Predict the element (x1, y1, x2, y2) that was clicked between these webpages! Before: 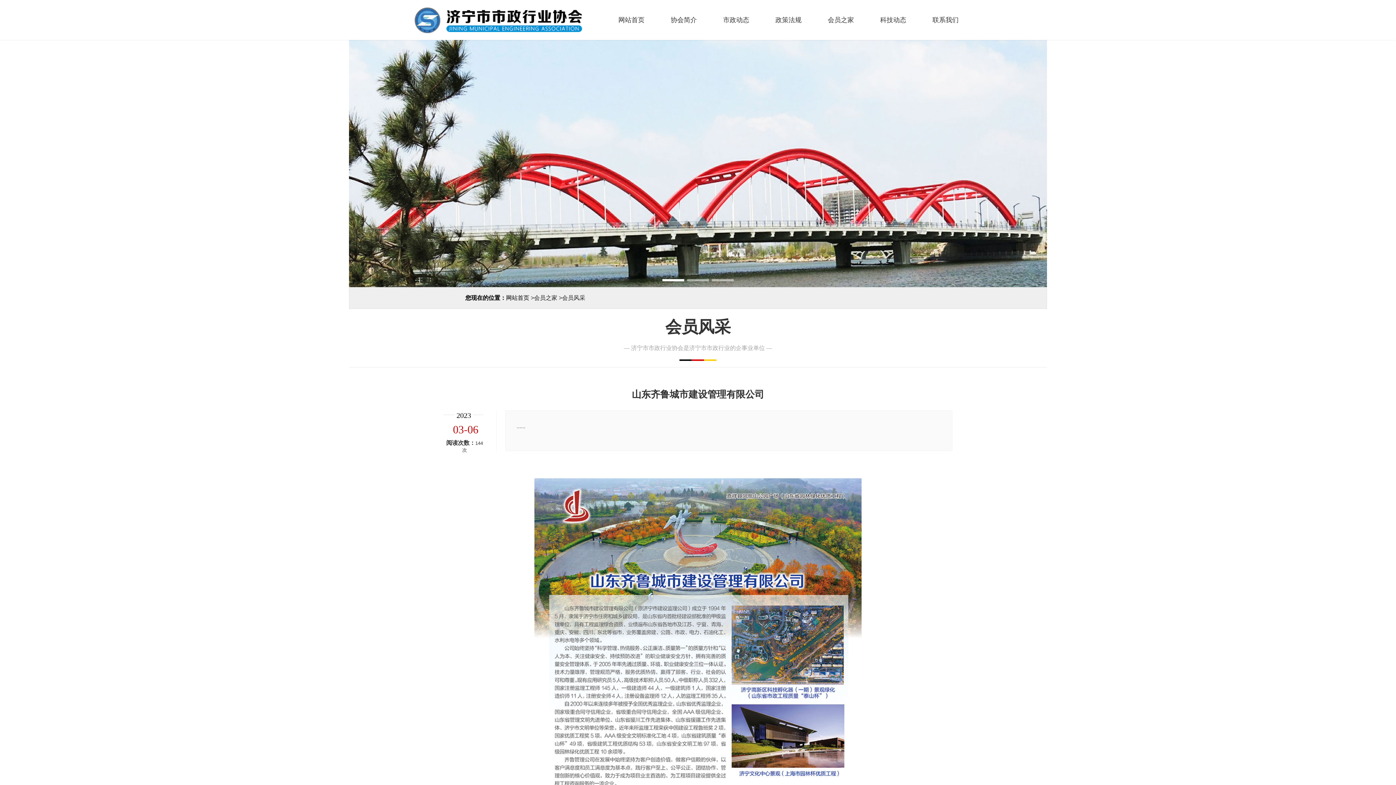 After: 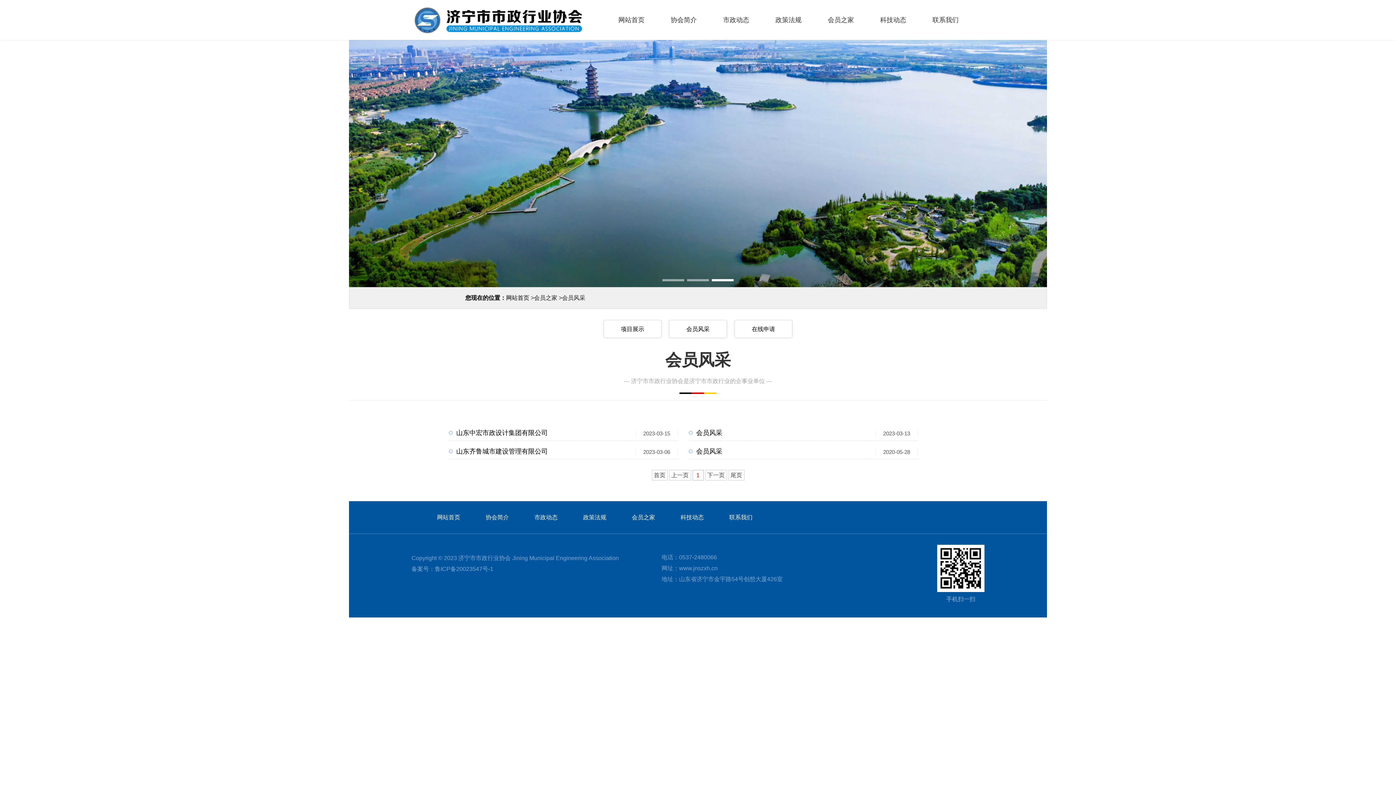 Action: label: 会员风采 bbox: (562, 294, 585, 301)